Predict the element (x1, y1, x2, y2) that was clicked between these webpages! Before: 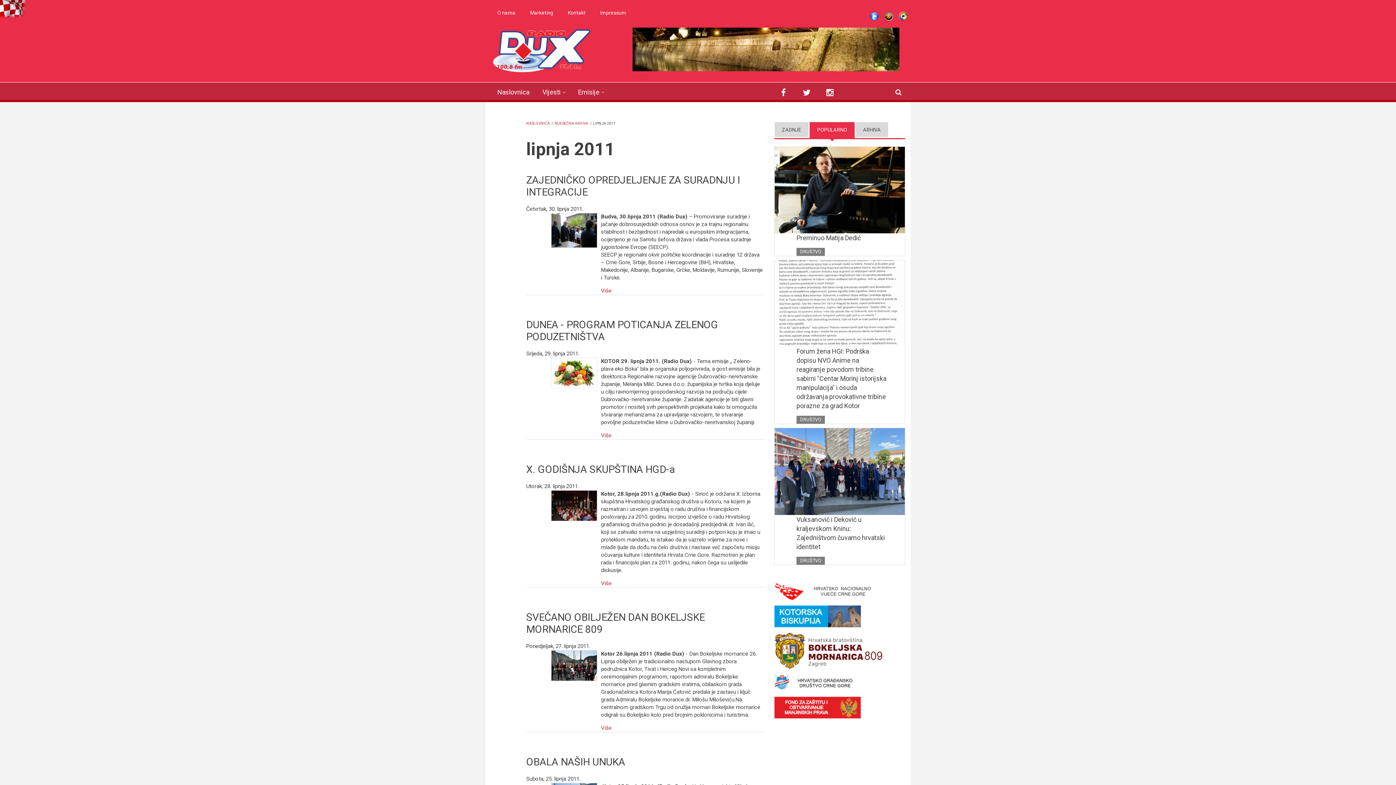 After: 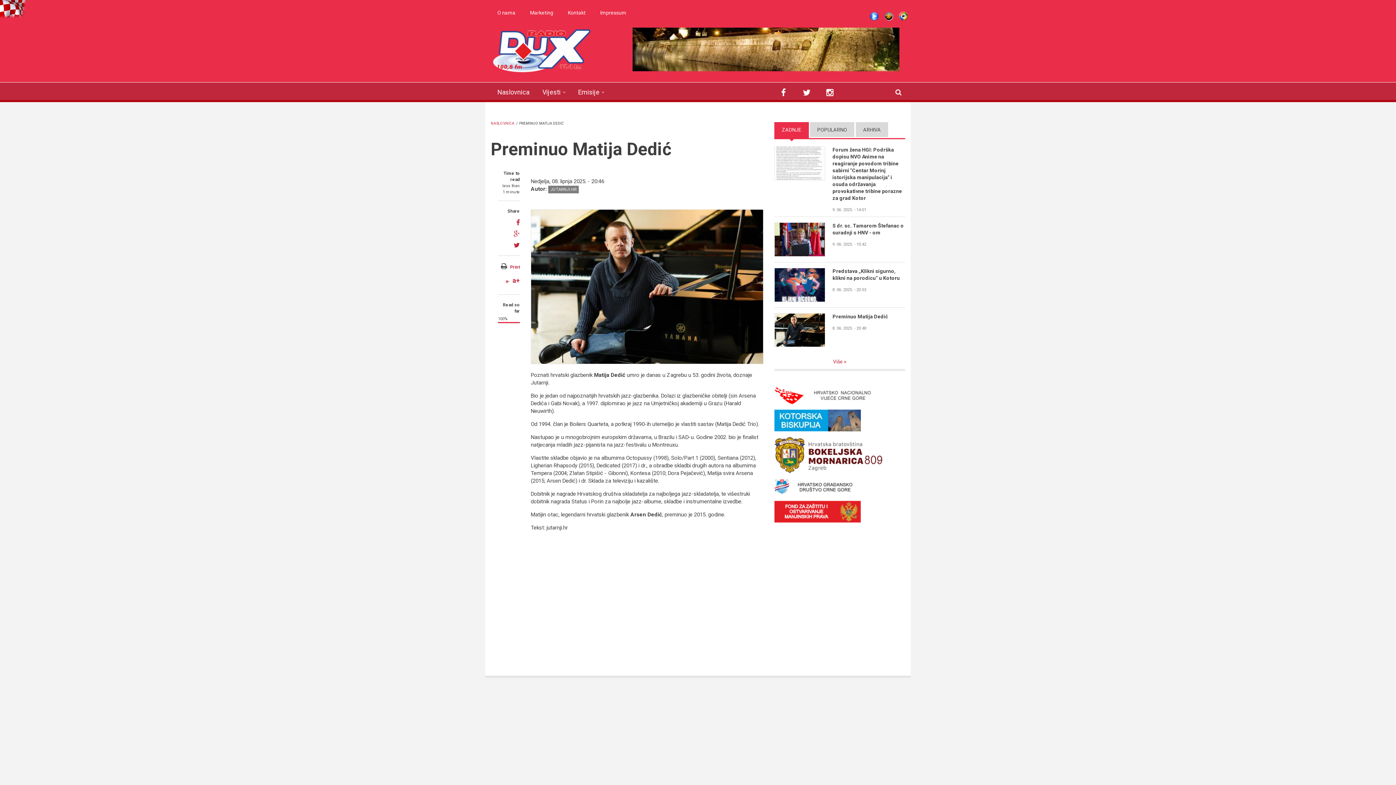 Action: bbox: (774, 146, 905, 233)